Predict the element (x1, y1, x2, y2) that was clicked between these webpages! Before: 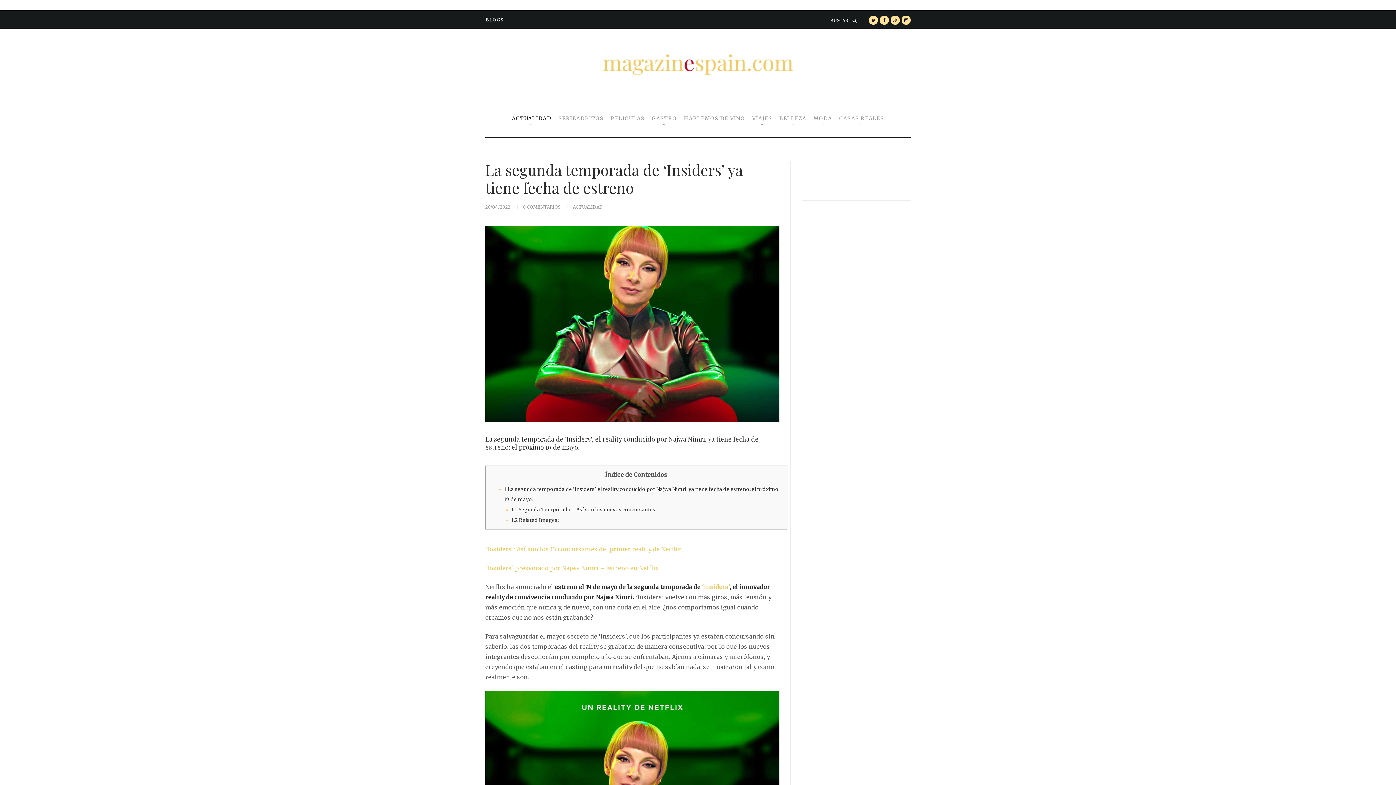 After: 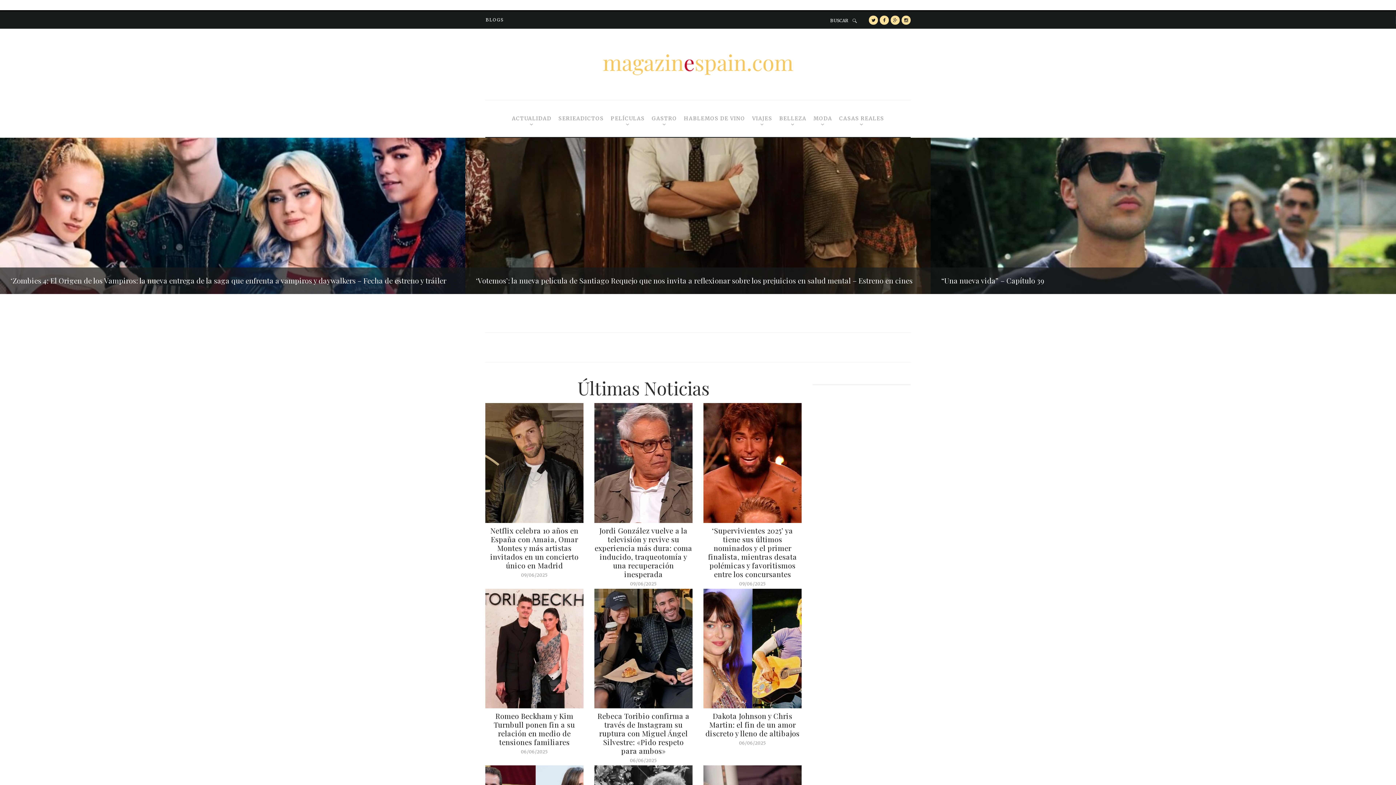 Action: bbox: (598, 60, 798, 67)